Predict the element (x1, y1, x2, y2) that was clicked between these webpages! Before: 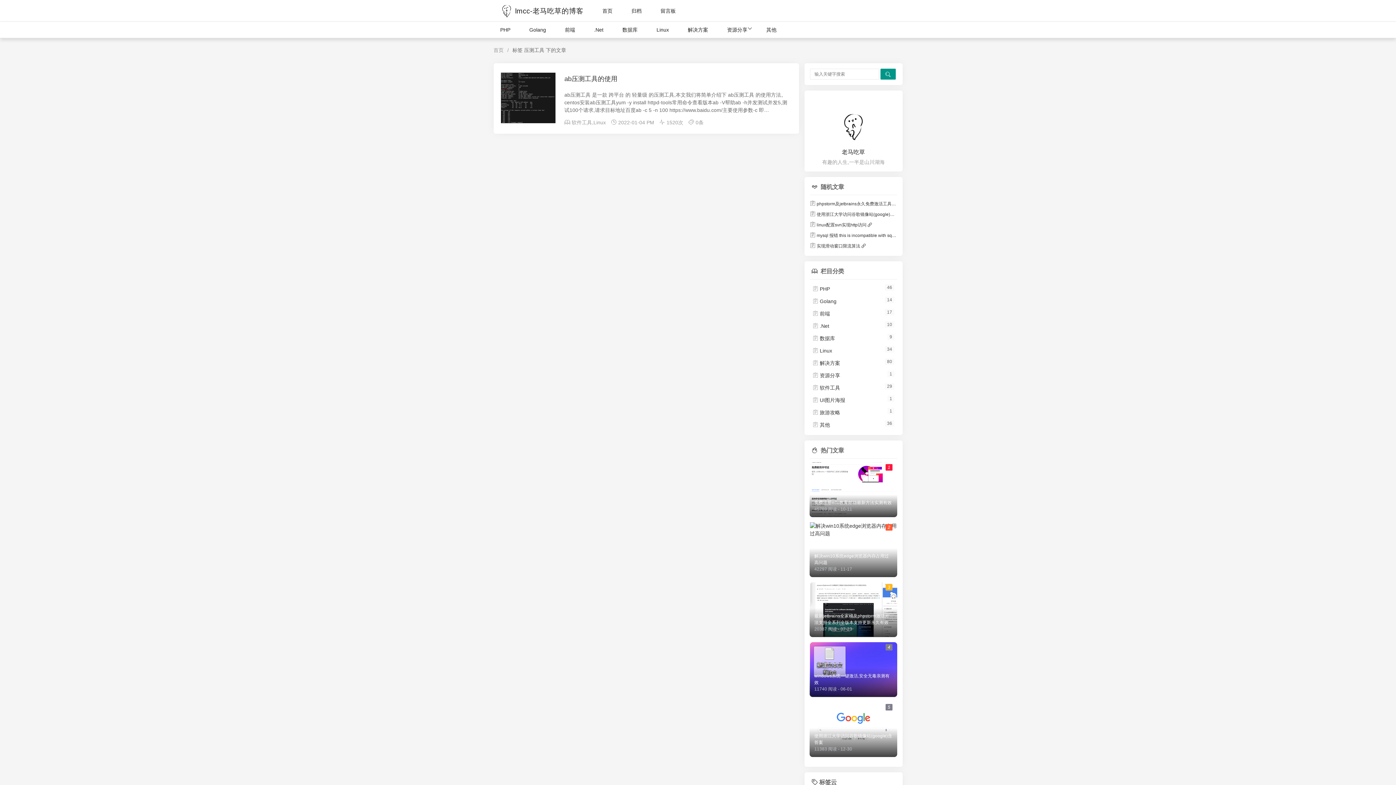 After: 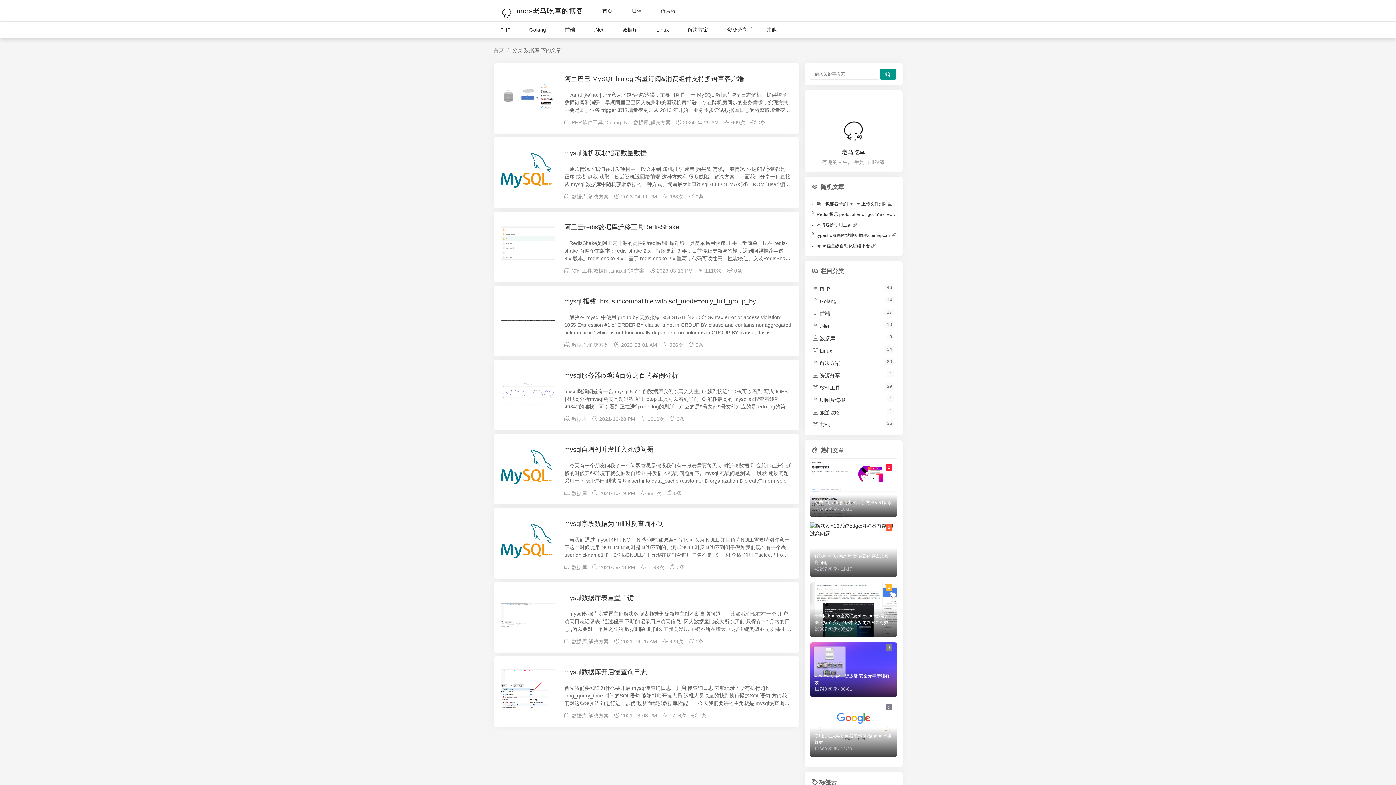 Action: bbox: (616, 21, 643, 38) label: 数据库